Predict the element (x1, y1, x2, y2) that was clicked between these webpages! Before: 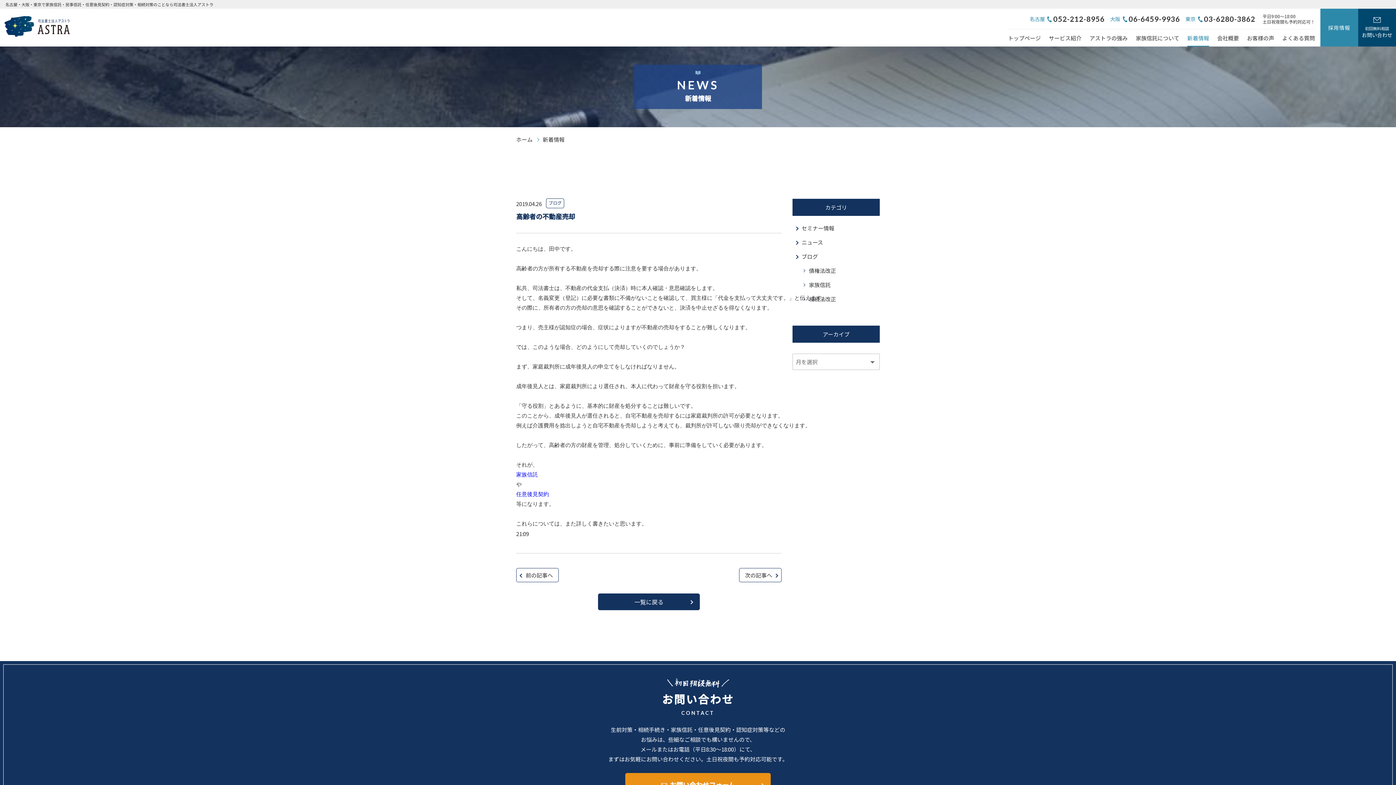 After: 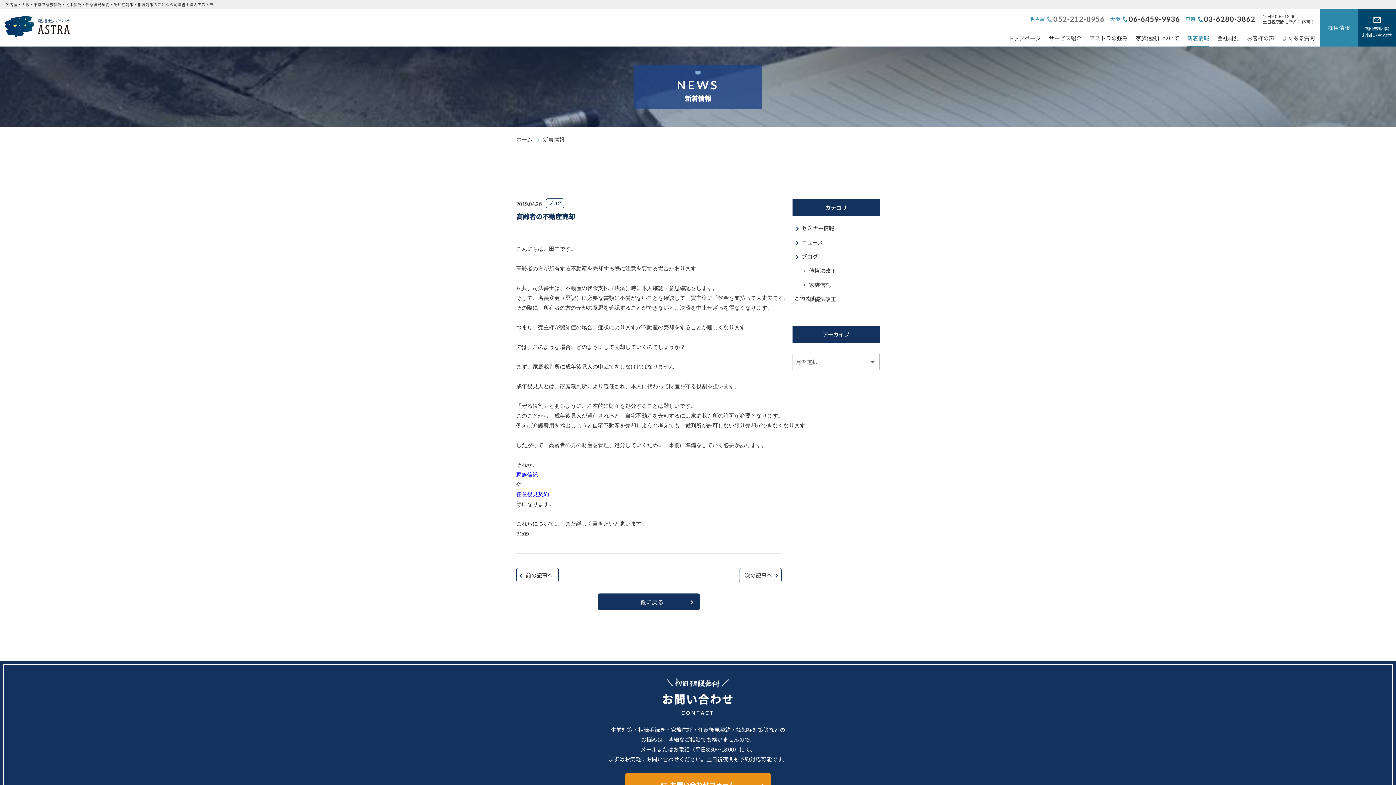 Action: bbox: (1047, 15, 1104, 22) label: 052-212-8956